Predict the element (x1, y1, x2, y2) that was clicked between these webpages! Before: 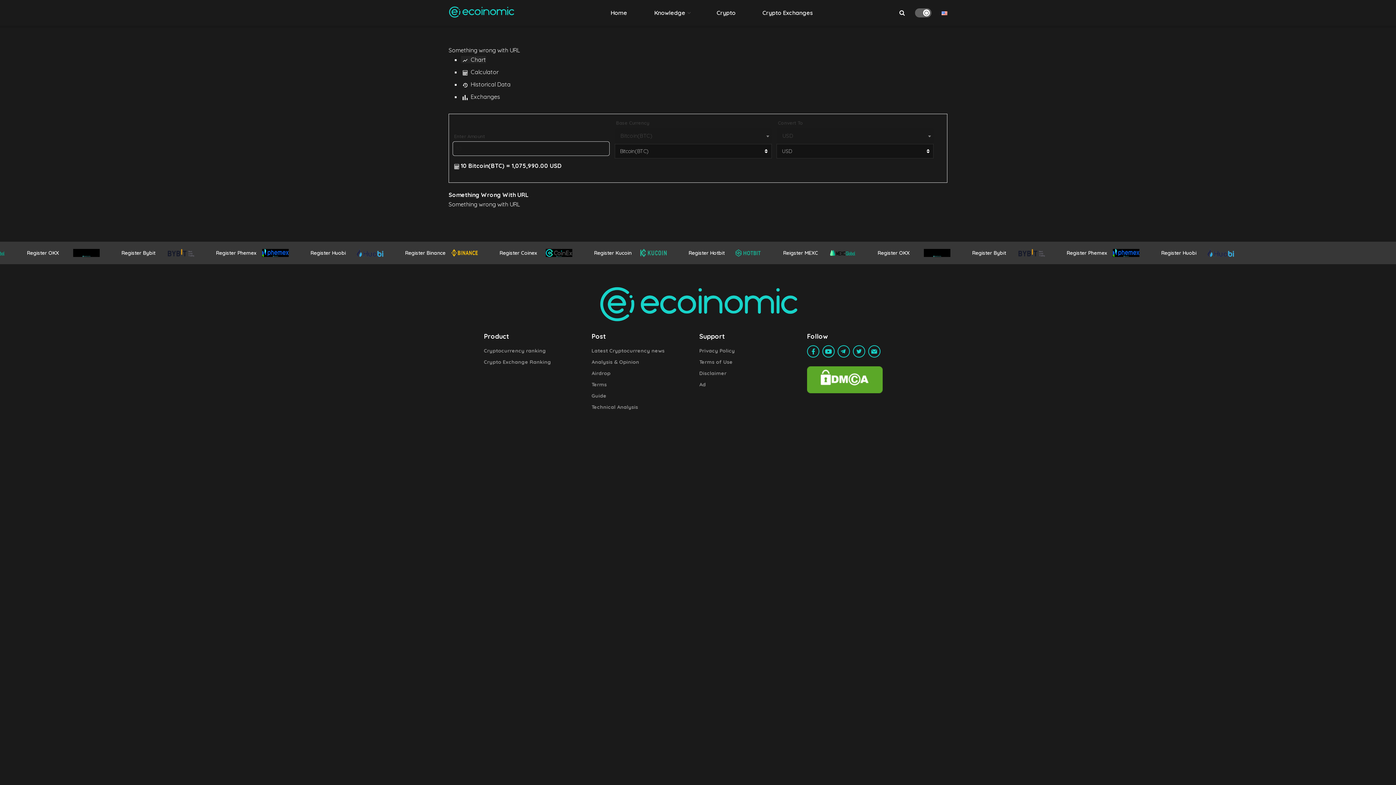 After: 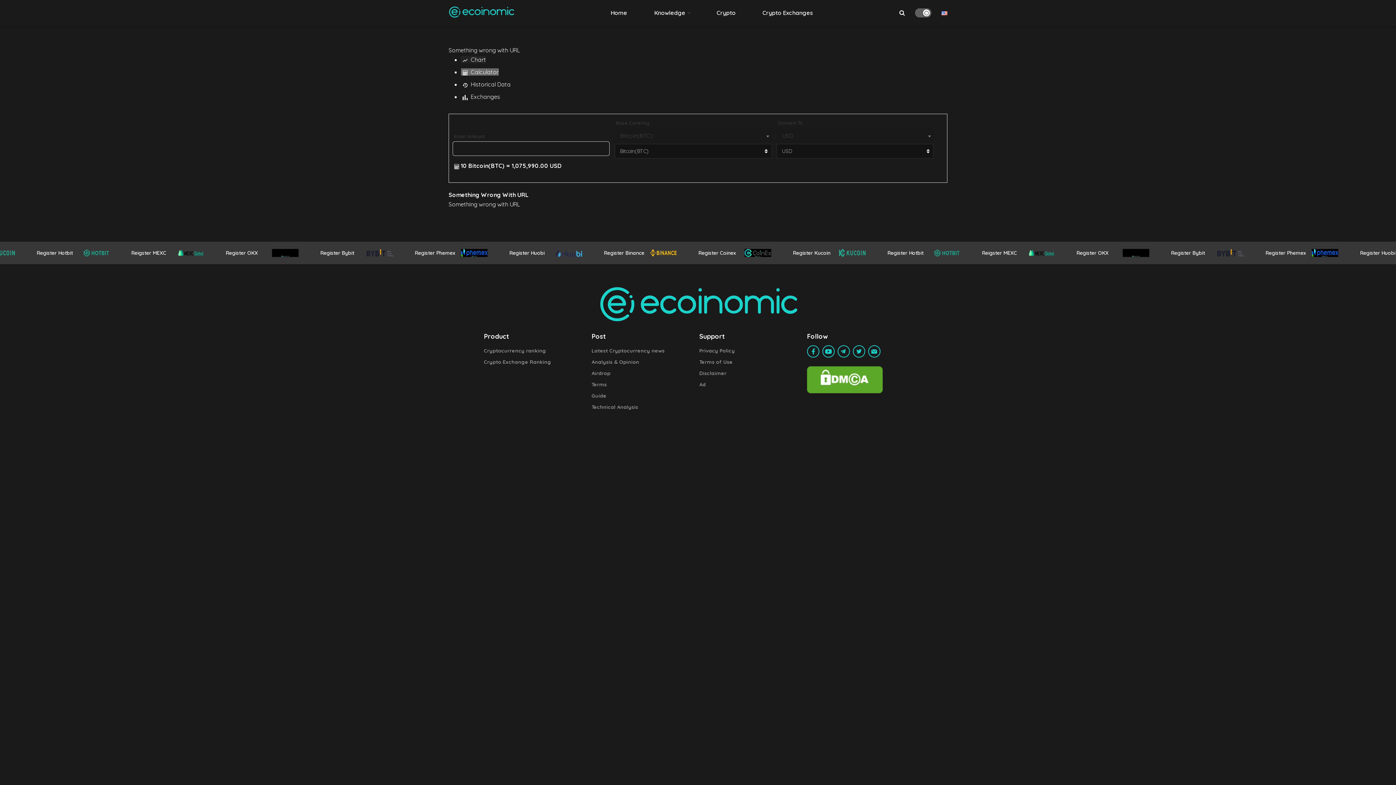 Action: label:  Calculator bbox: (461, 68, 498, 75)